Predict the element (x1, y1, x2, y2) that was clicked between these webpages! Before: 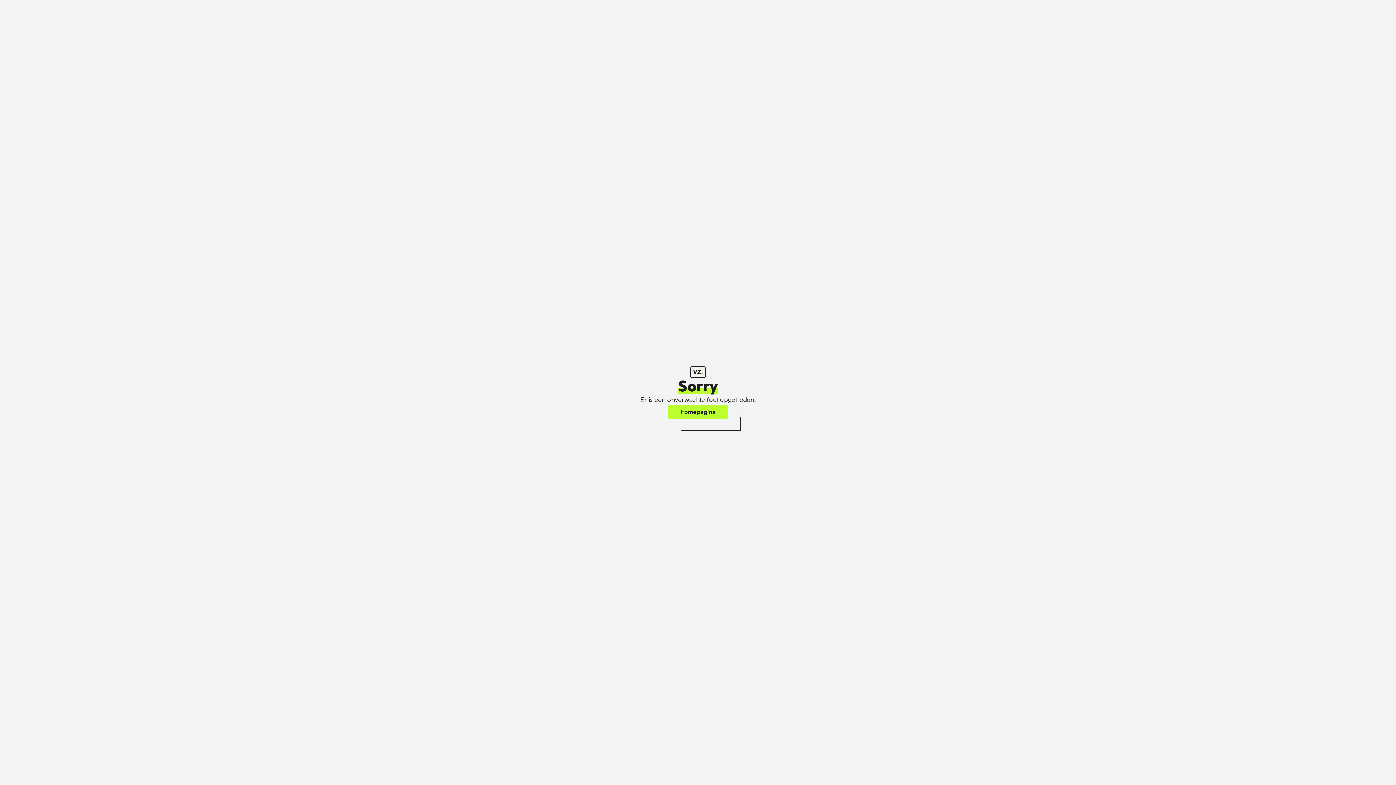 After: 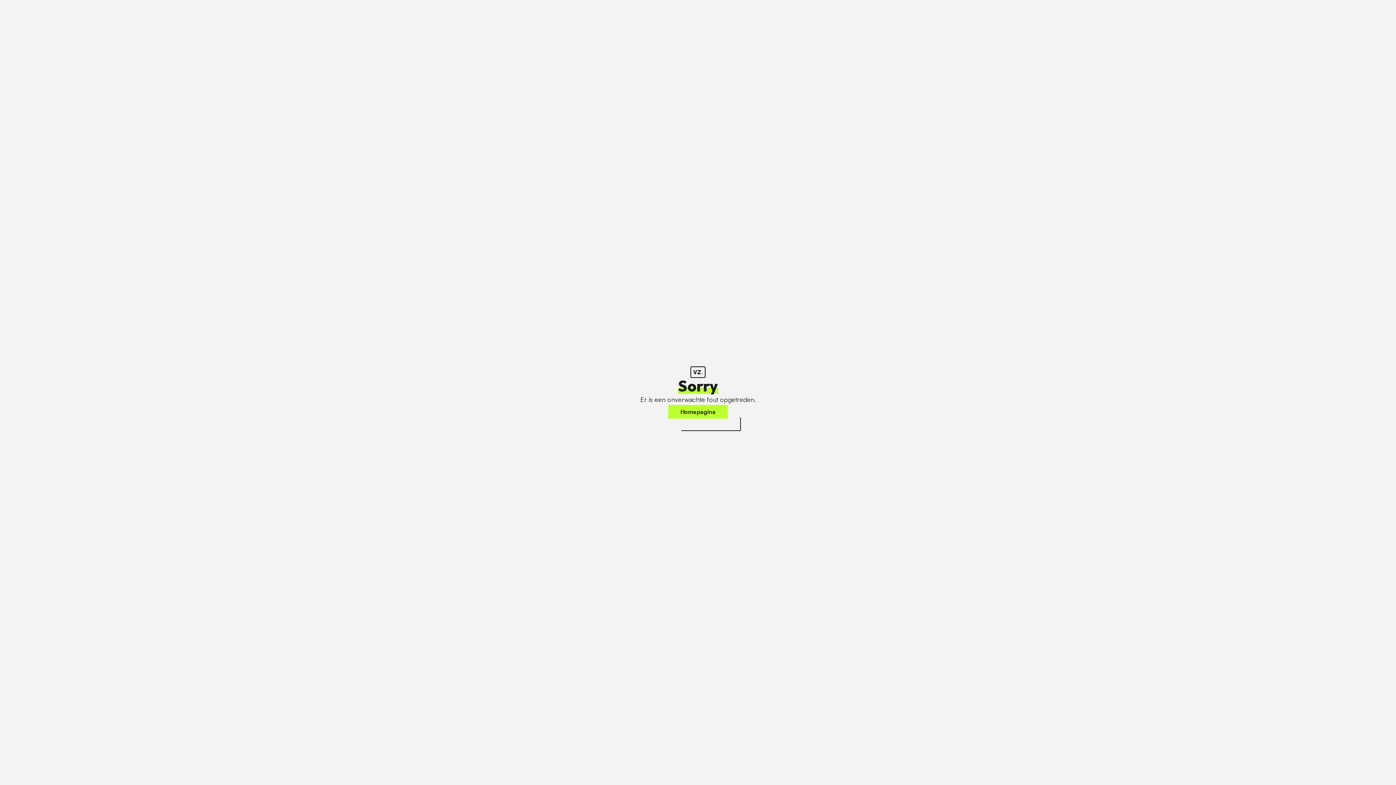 Action: label: Homepagina bbox: (668, 405, 728, 418)